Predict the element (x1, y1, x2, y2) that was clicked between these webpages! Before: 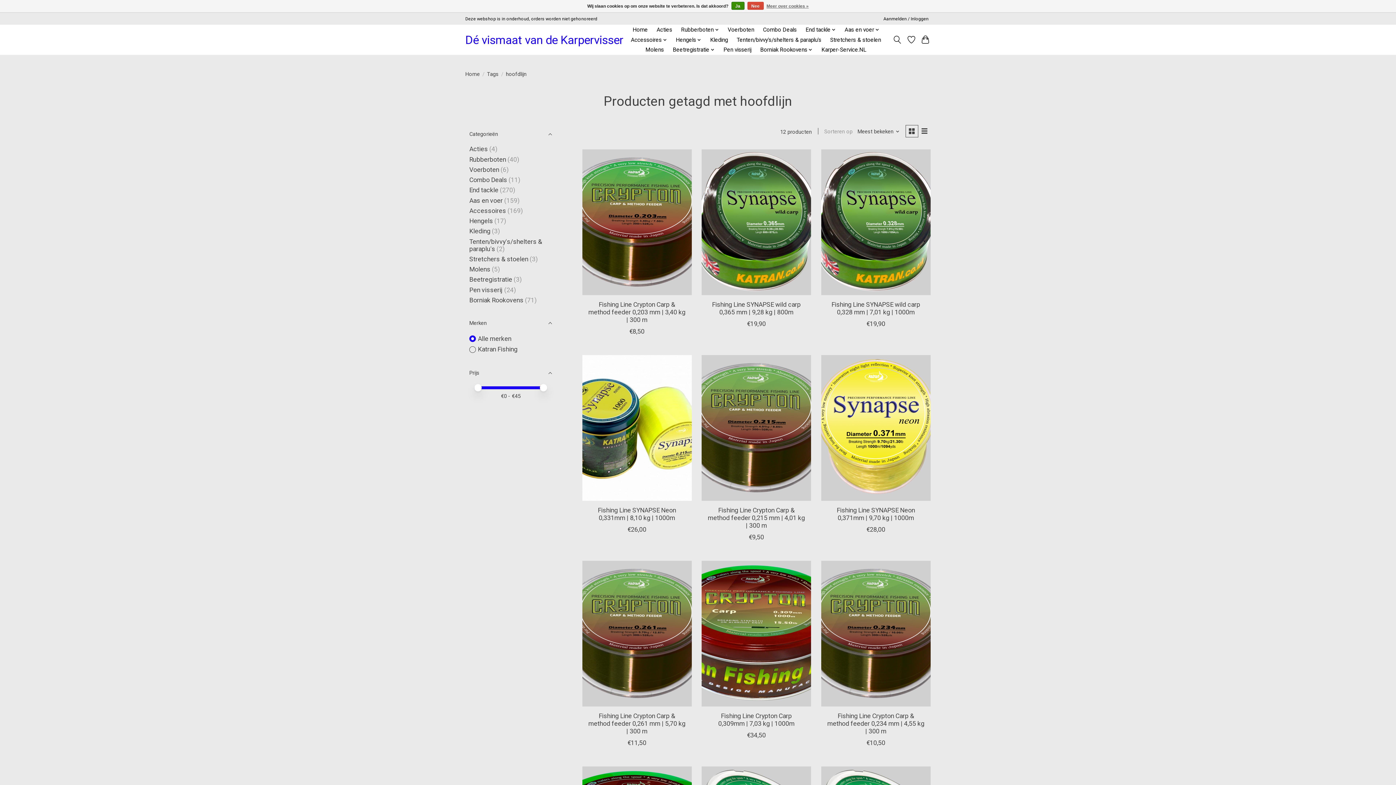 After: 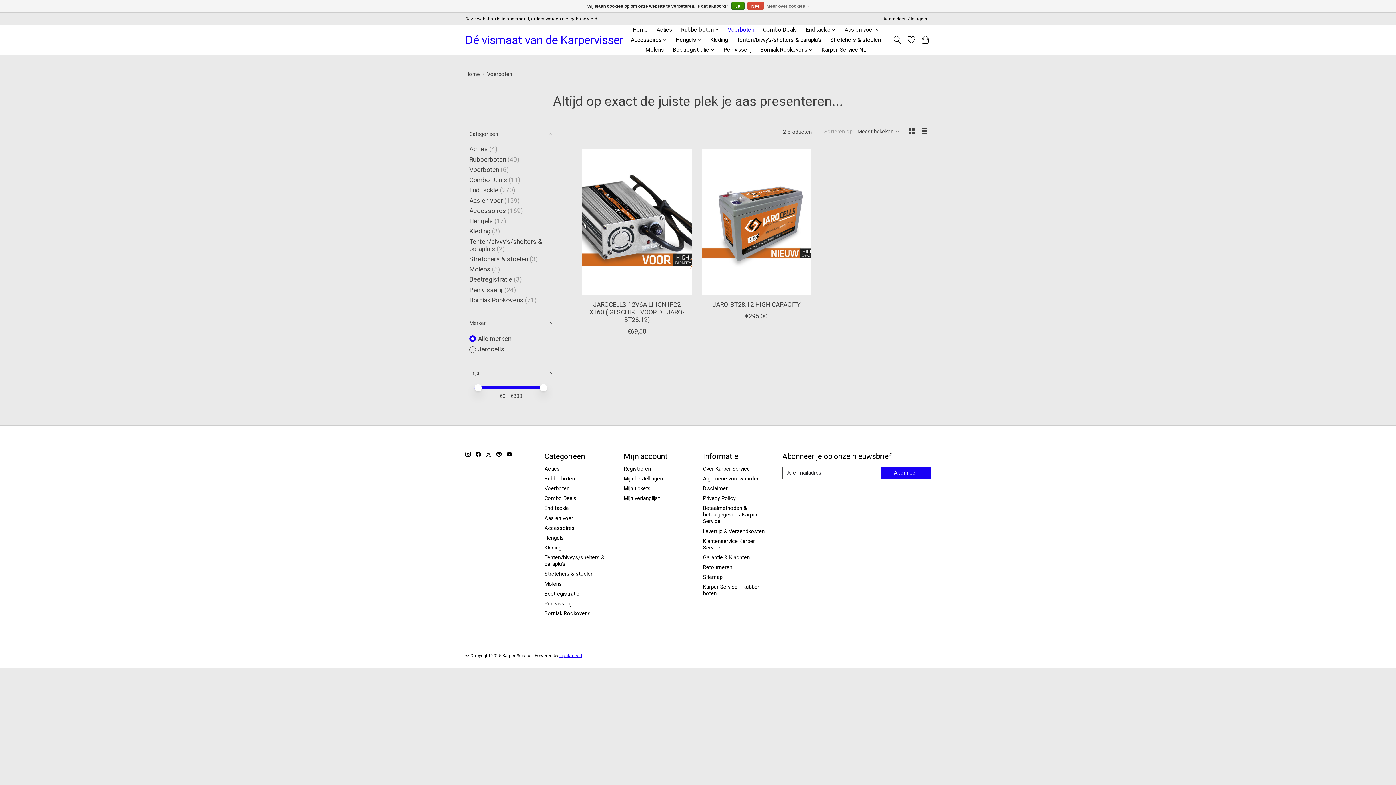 Action: bbox: (725, 24, 757, 34) label: Voerboten